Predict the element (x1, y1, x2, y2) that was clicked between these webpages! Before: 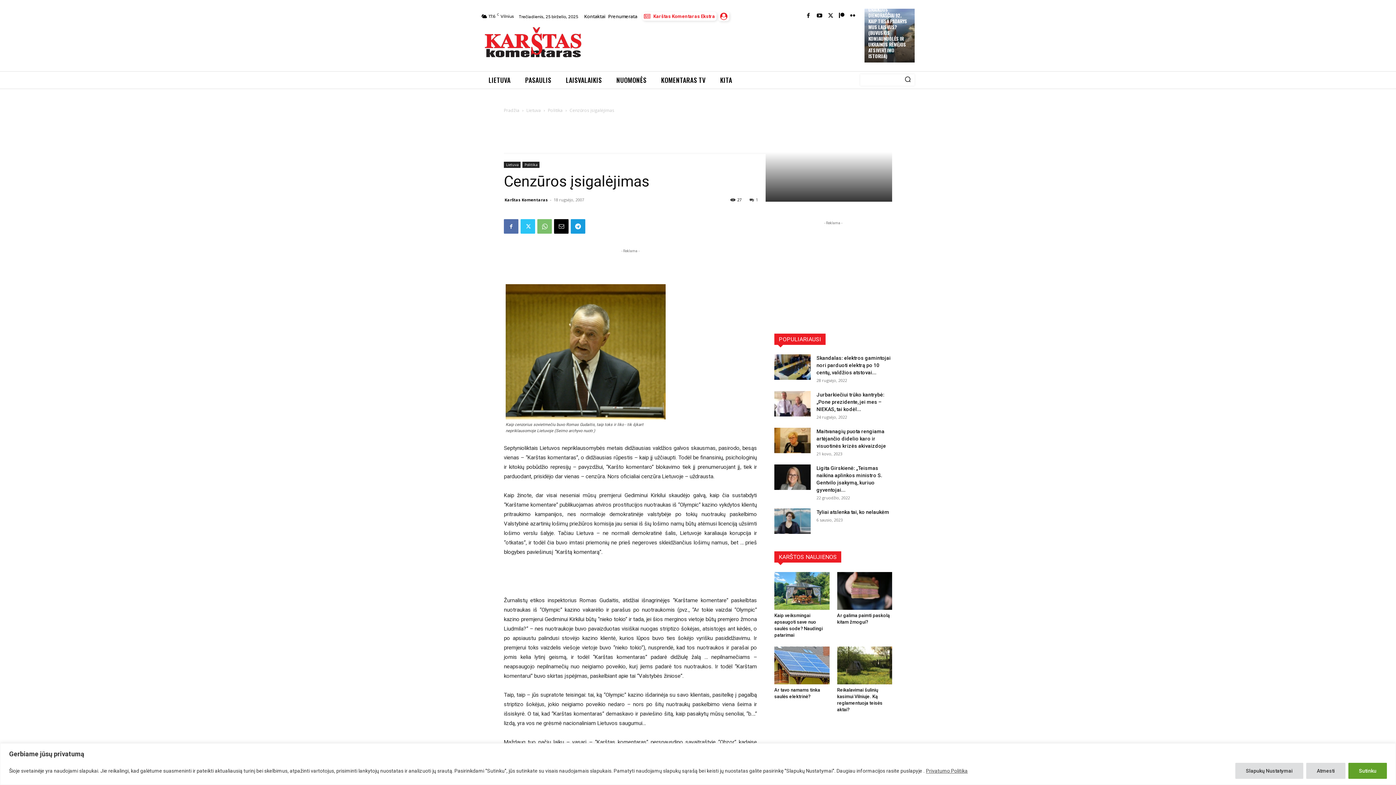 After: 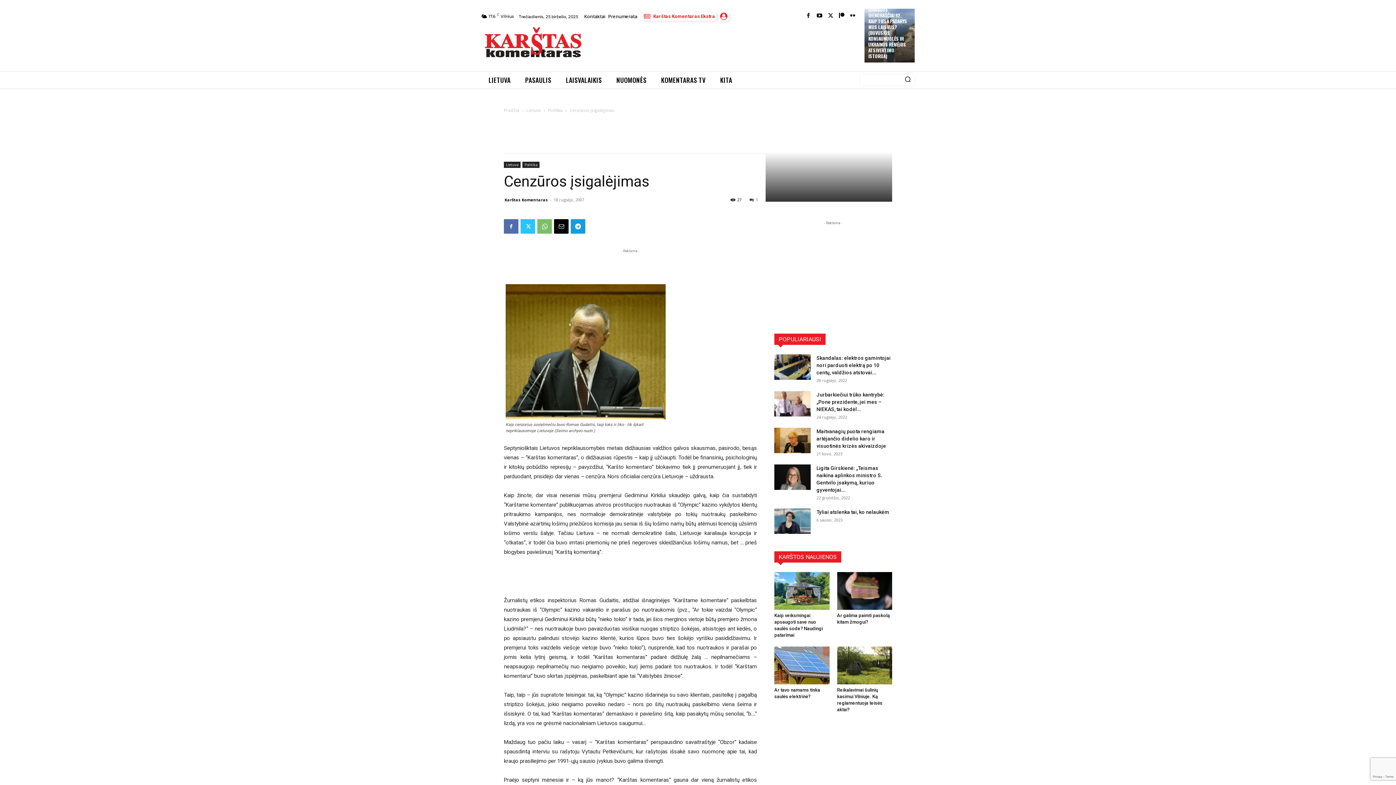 Action: label: Sutinku bbox: (1348, 763, 1387, 779)